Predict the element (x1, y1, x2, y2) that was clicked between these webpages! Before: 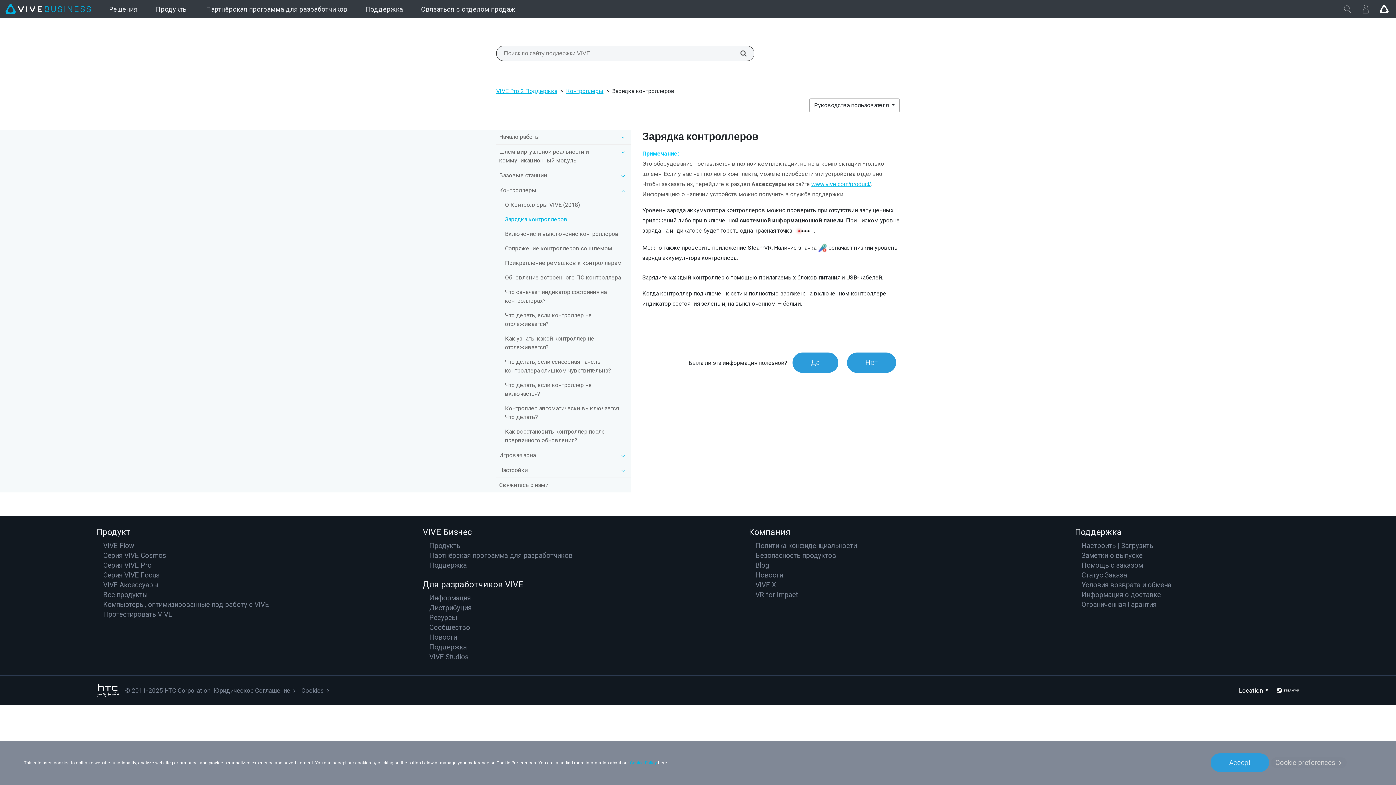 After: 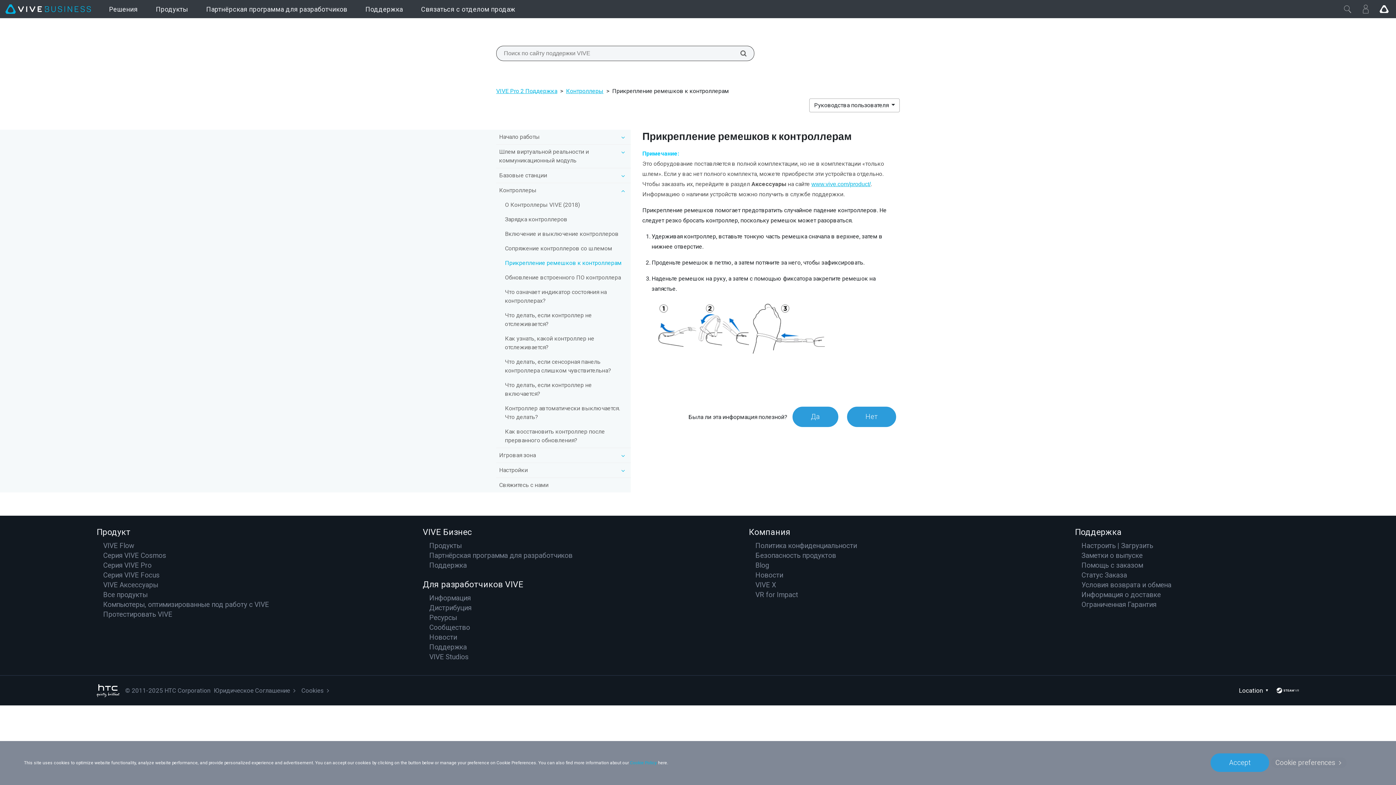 Action: label: Прикрепление ремешков к контроллерам bbox: (502, 255, 630, 270)